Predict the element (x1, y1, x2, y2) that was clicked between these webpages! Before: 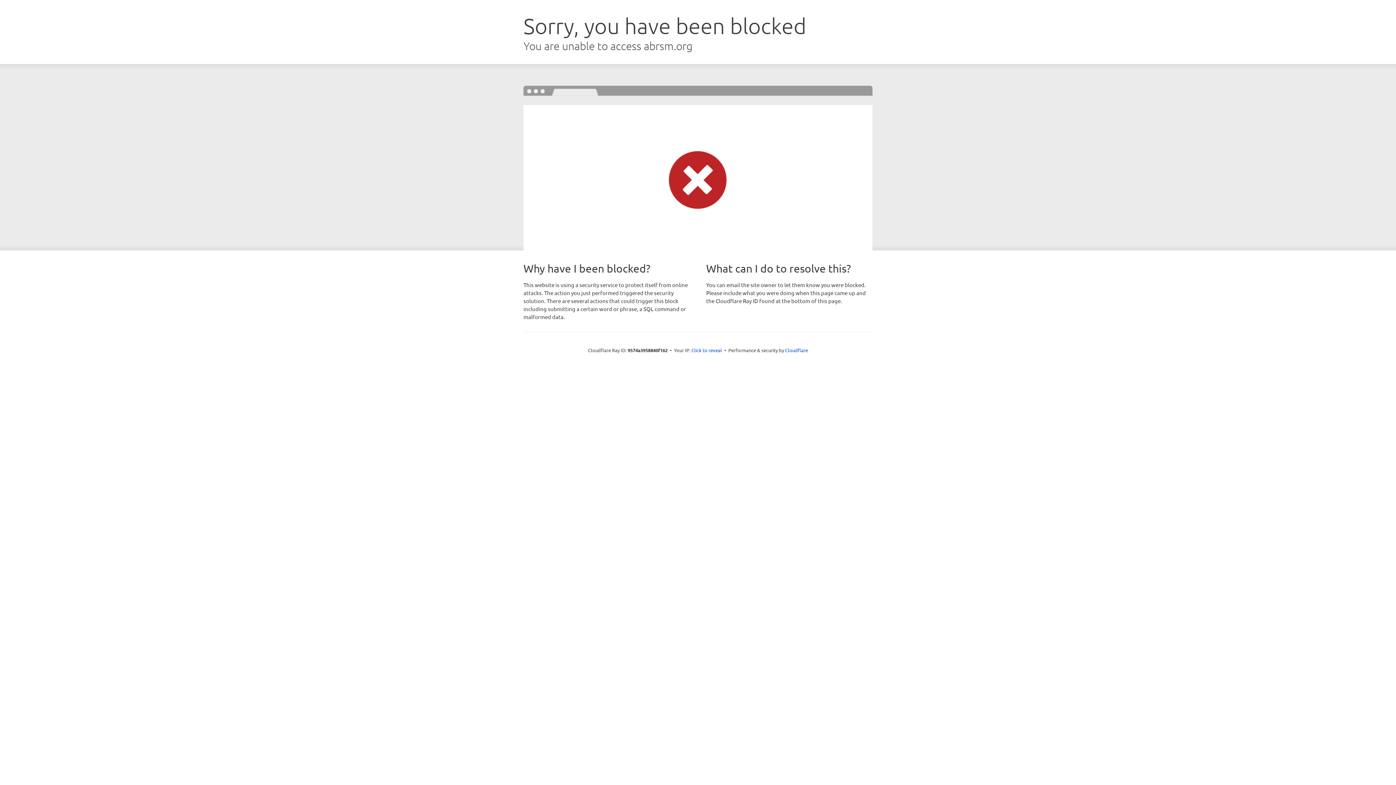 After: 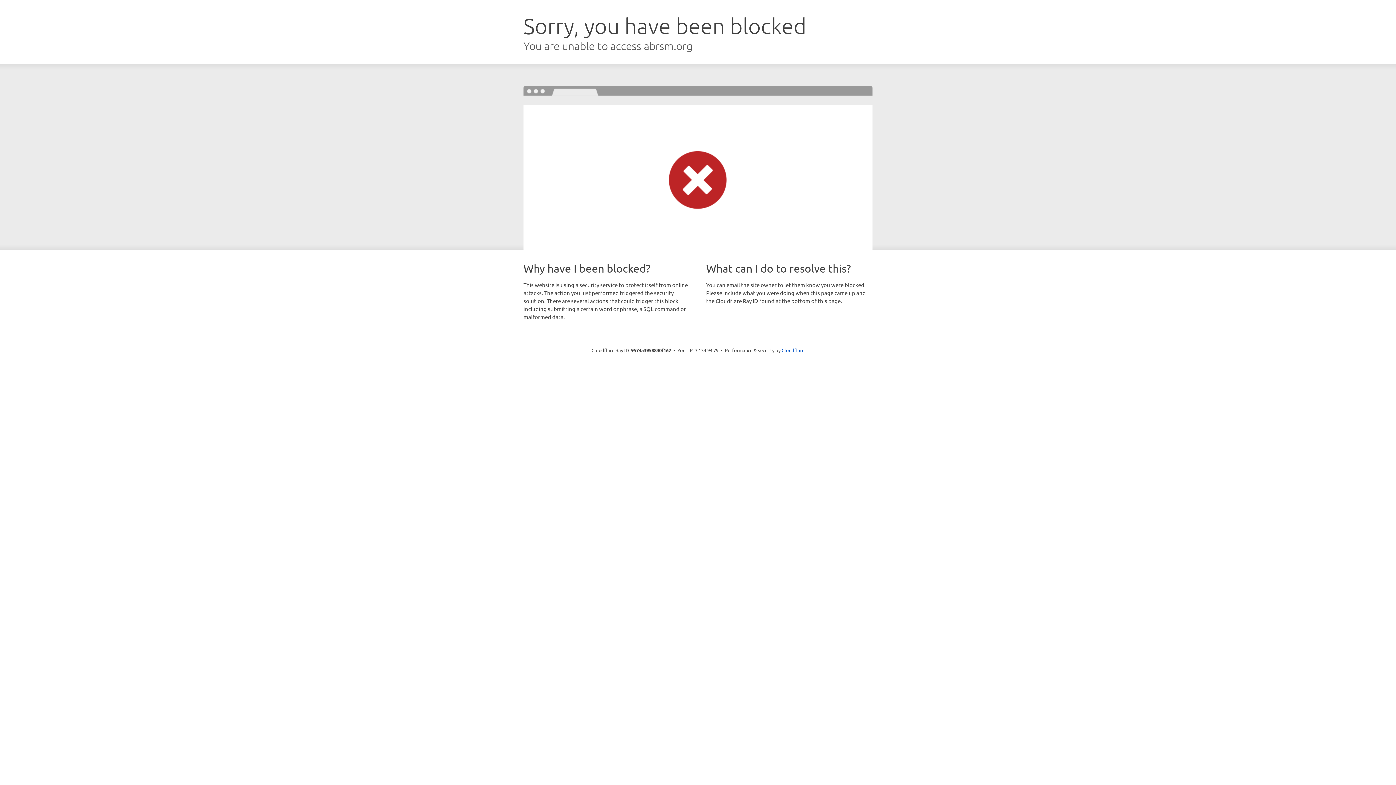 Action: bbox: (691, 346, 722, 353) label: Click to reveal